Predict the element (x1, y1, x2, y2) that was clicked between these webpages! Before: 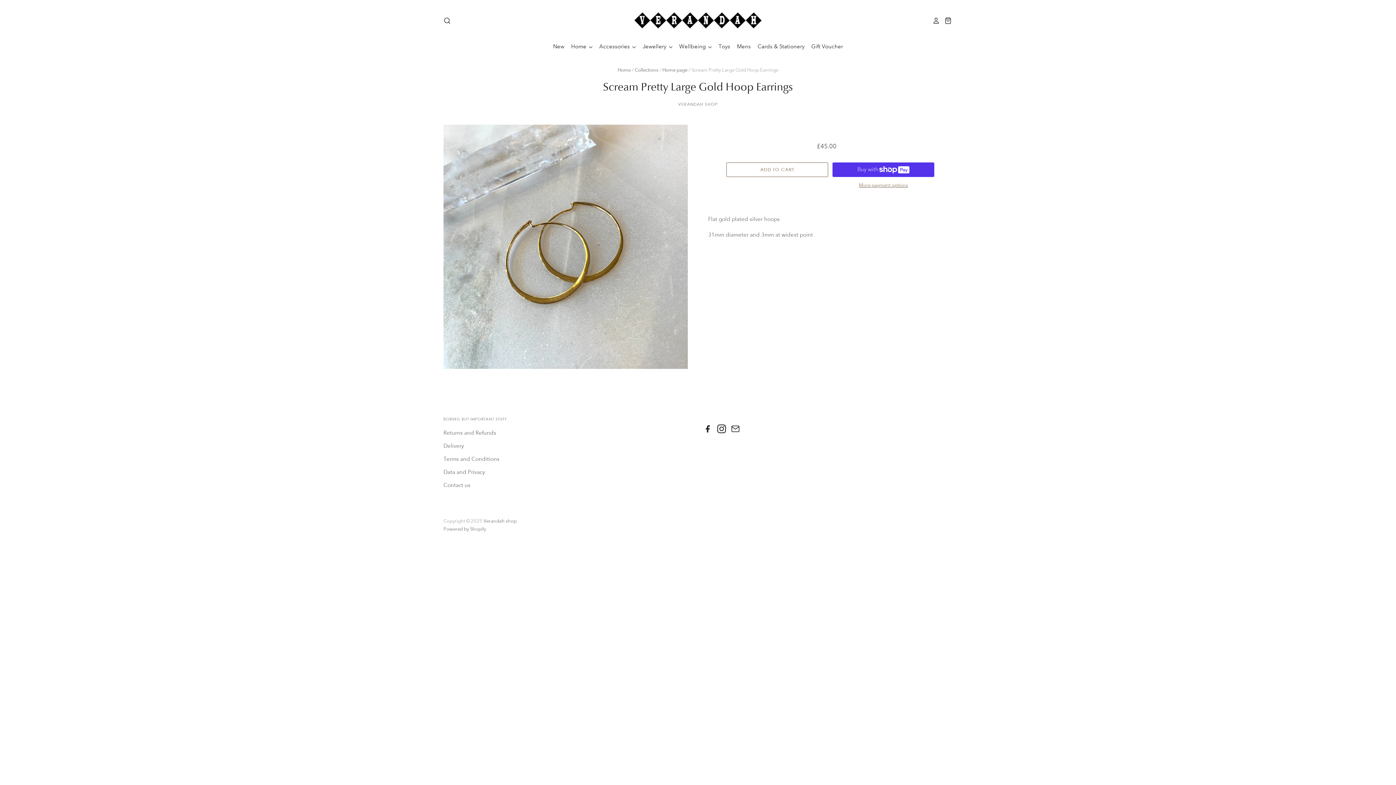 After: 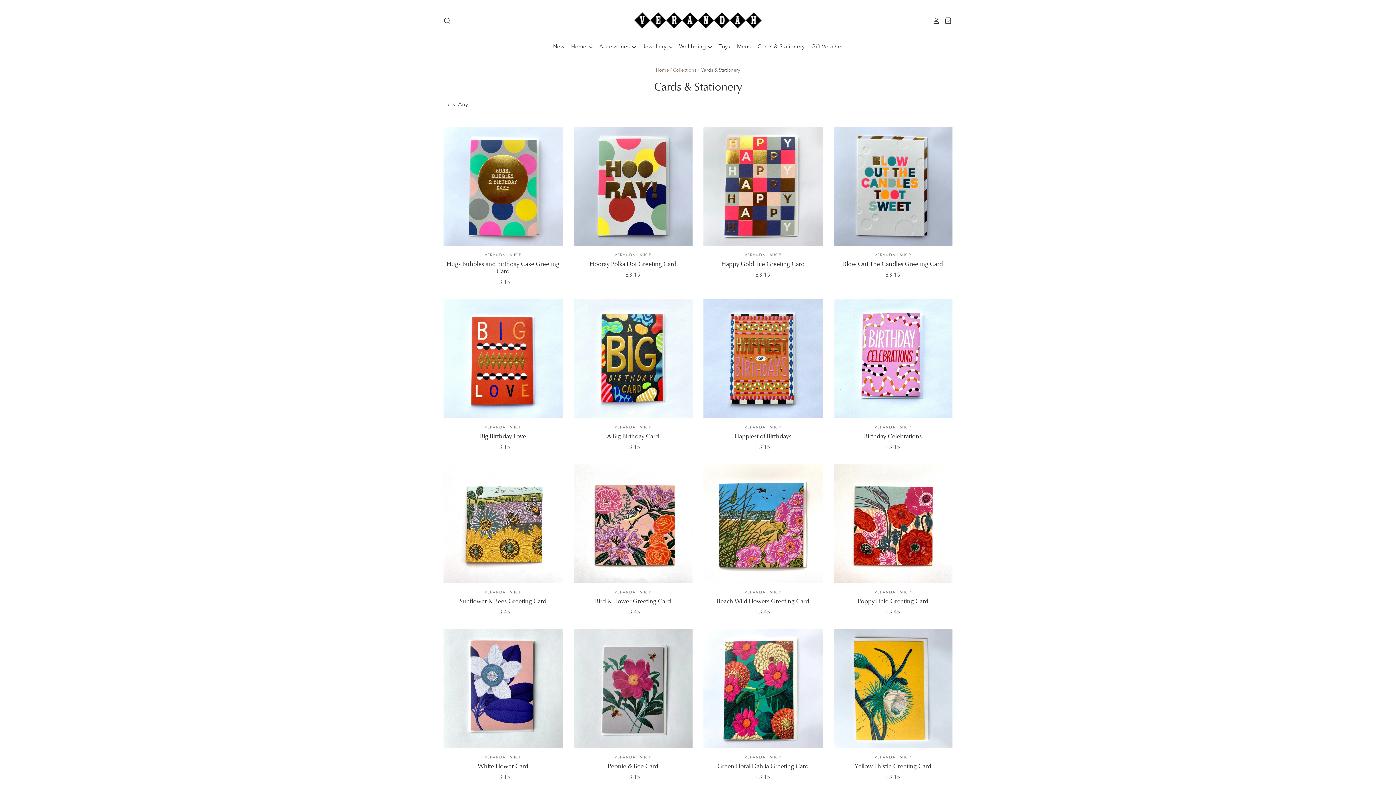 Action: bbox: (751, 41, 805, 51) label: Cards & Stationery